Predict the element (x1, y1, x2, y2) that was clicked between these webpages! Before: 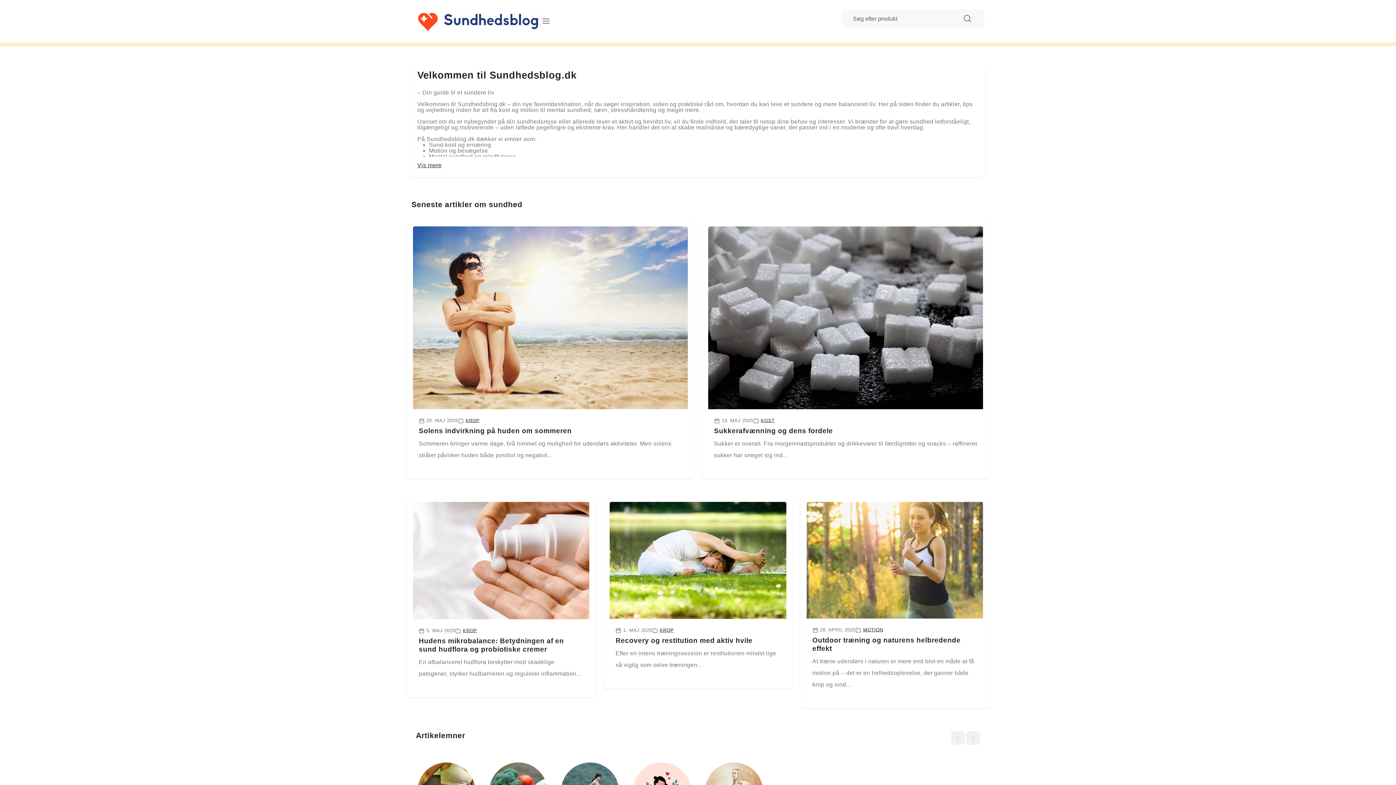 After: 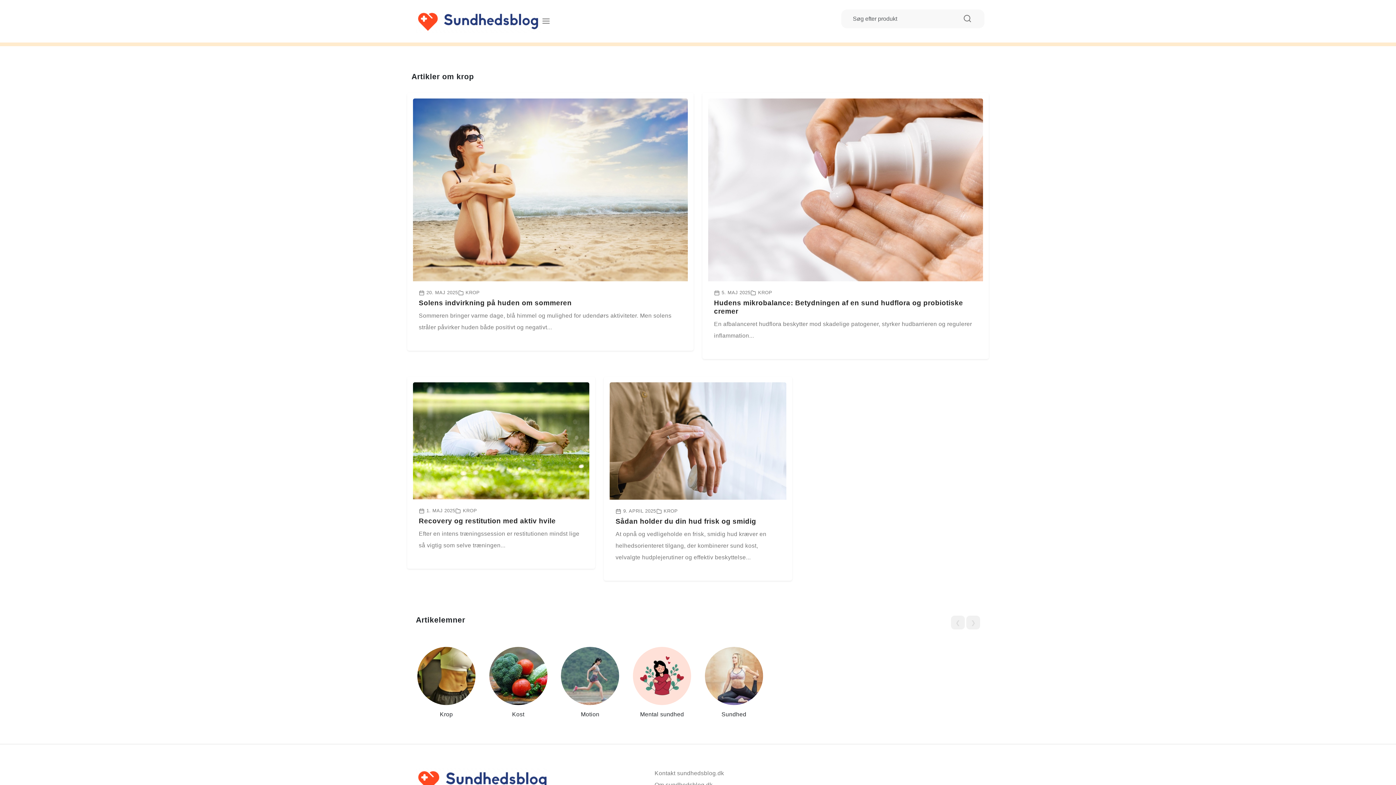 Action: bbox: (463, 628, 477, 633) label: KROP